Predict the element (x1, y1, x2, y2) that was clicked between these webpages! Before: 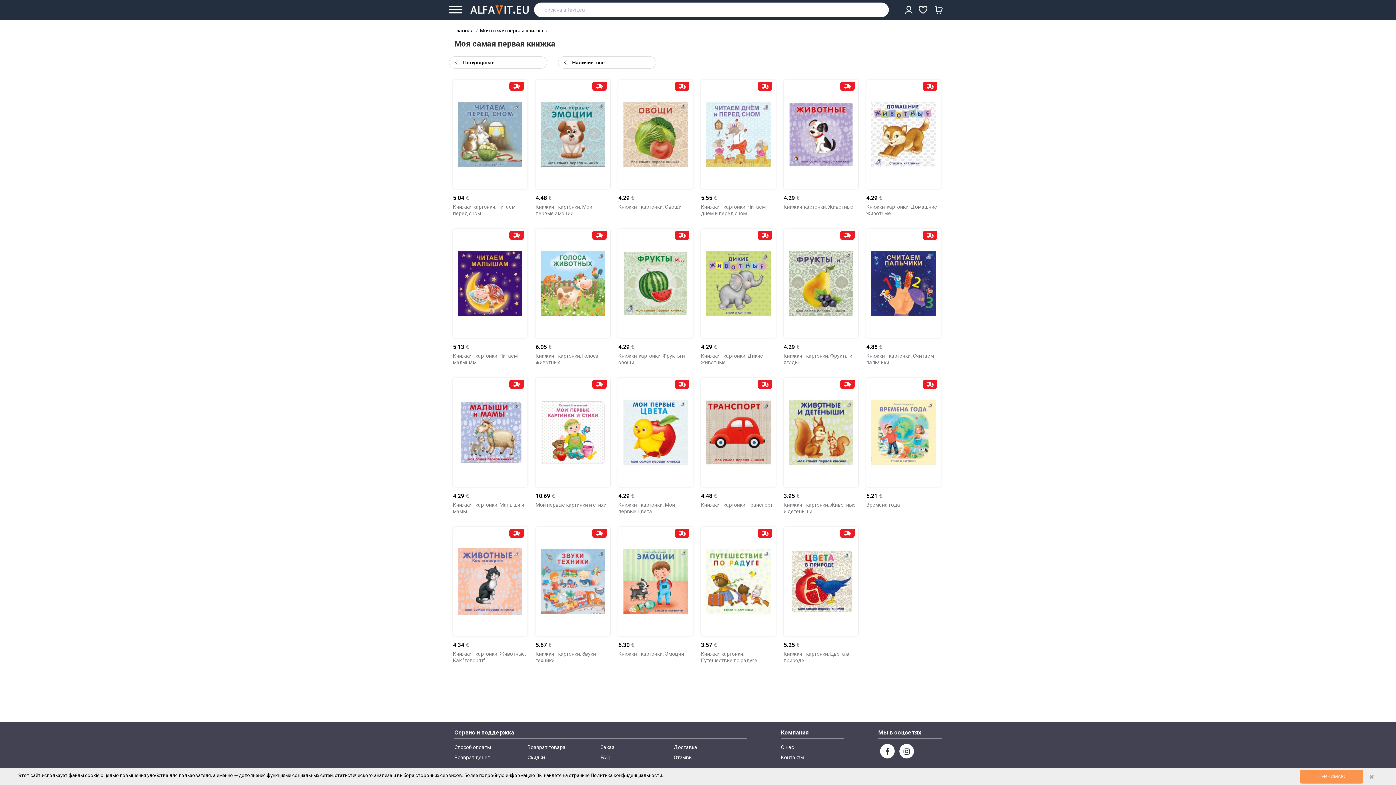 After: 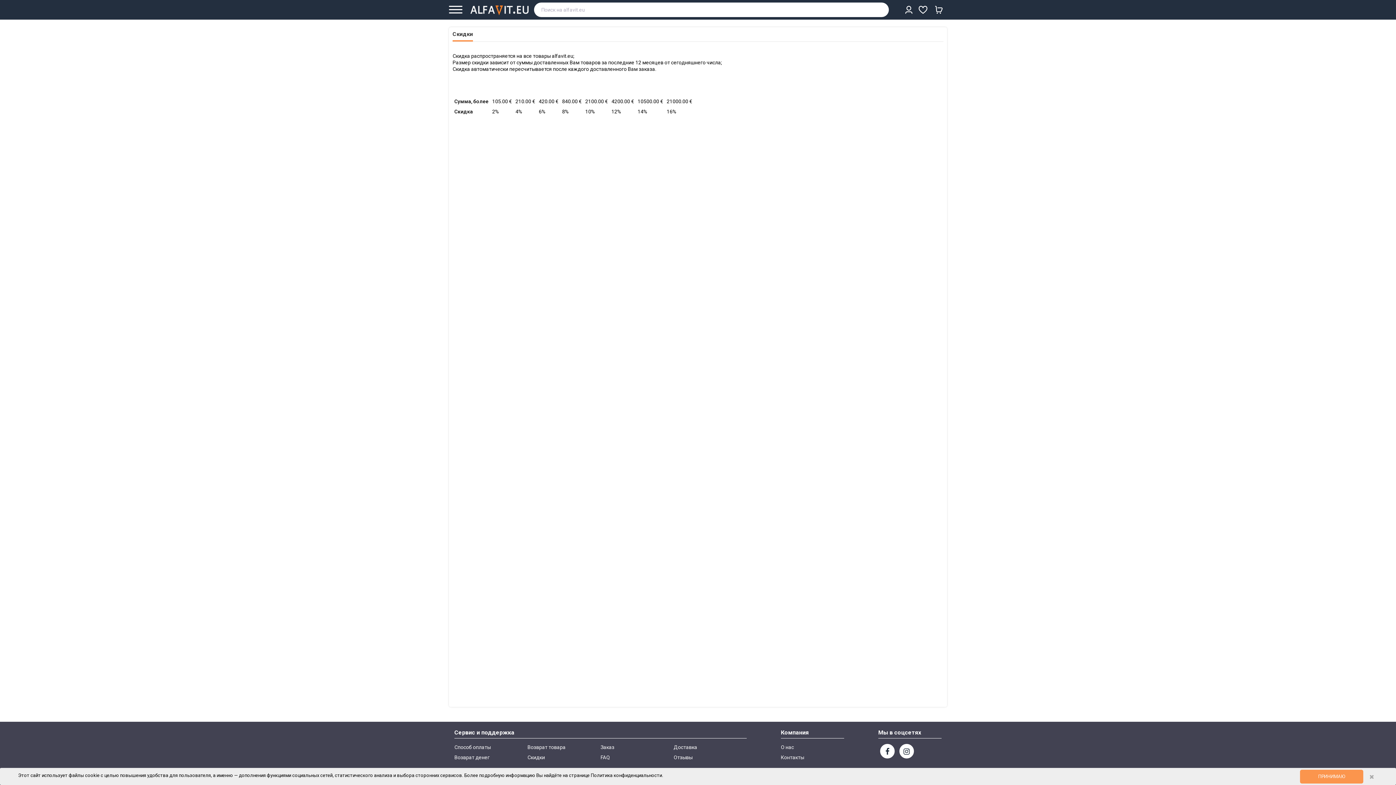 Action: label: Скидки bbox: (527, 754, 545, 760)